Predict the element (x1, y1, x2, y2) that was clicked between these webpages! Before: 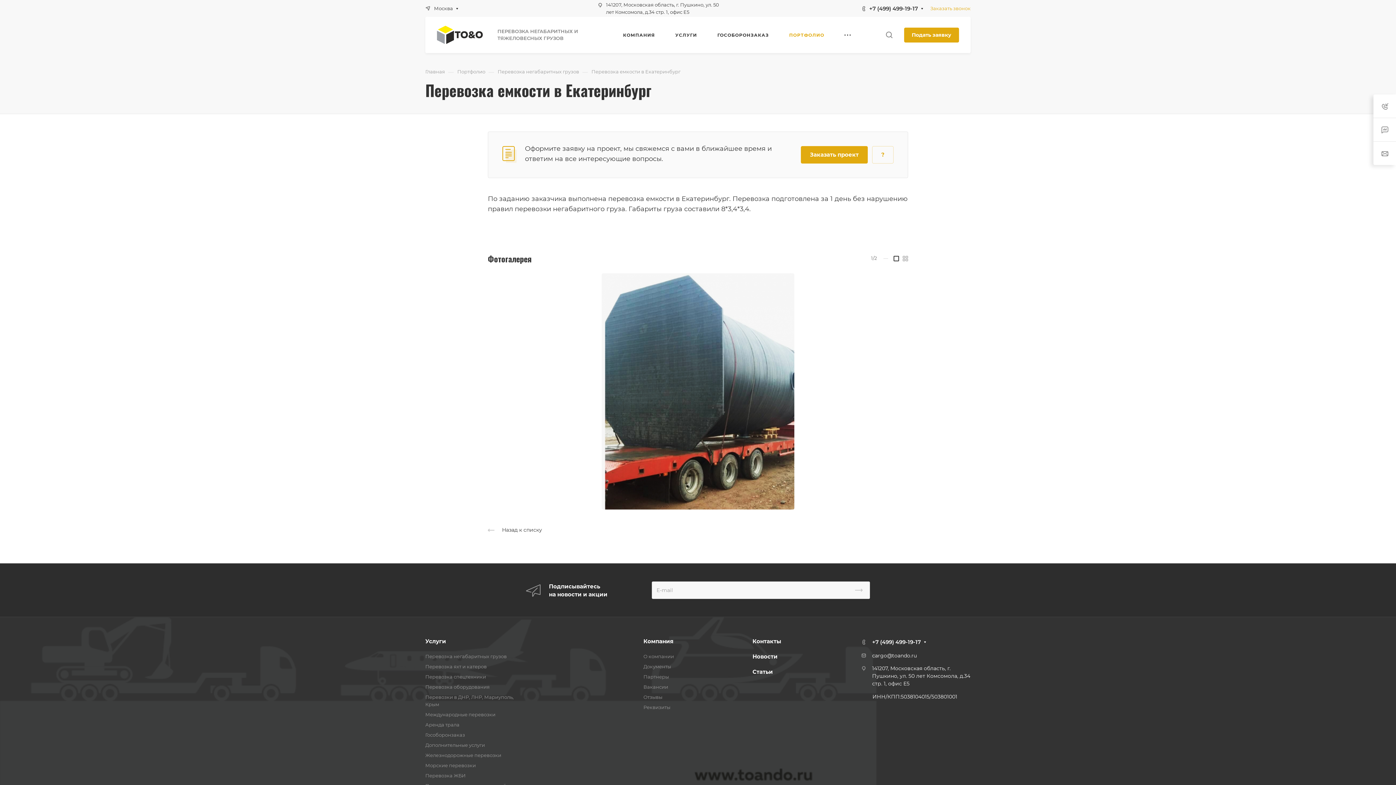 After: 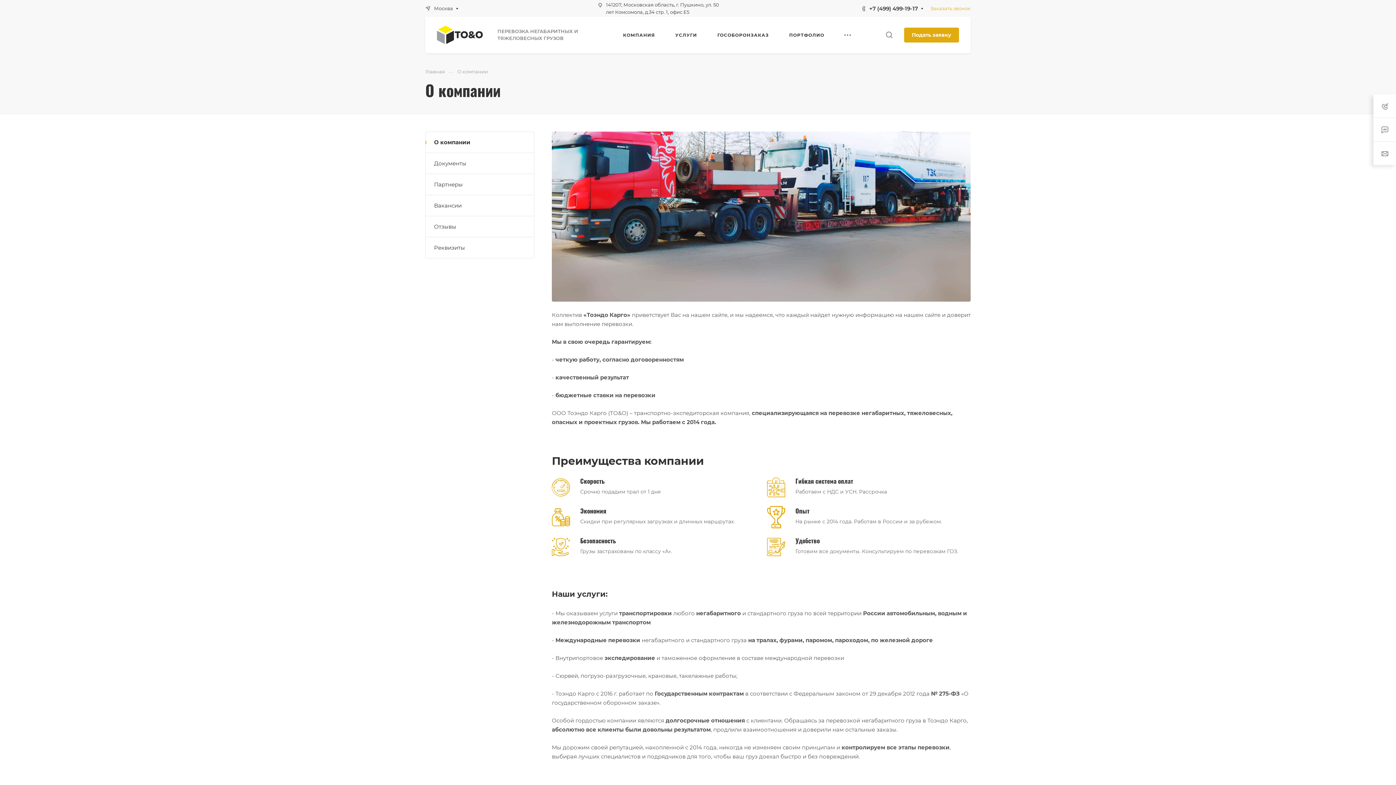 Action: label: КОМПАНИЯ bbox: (623, 16, 655, 53)